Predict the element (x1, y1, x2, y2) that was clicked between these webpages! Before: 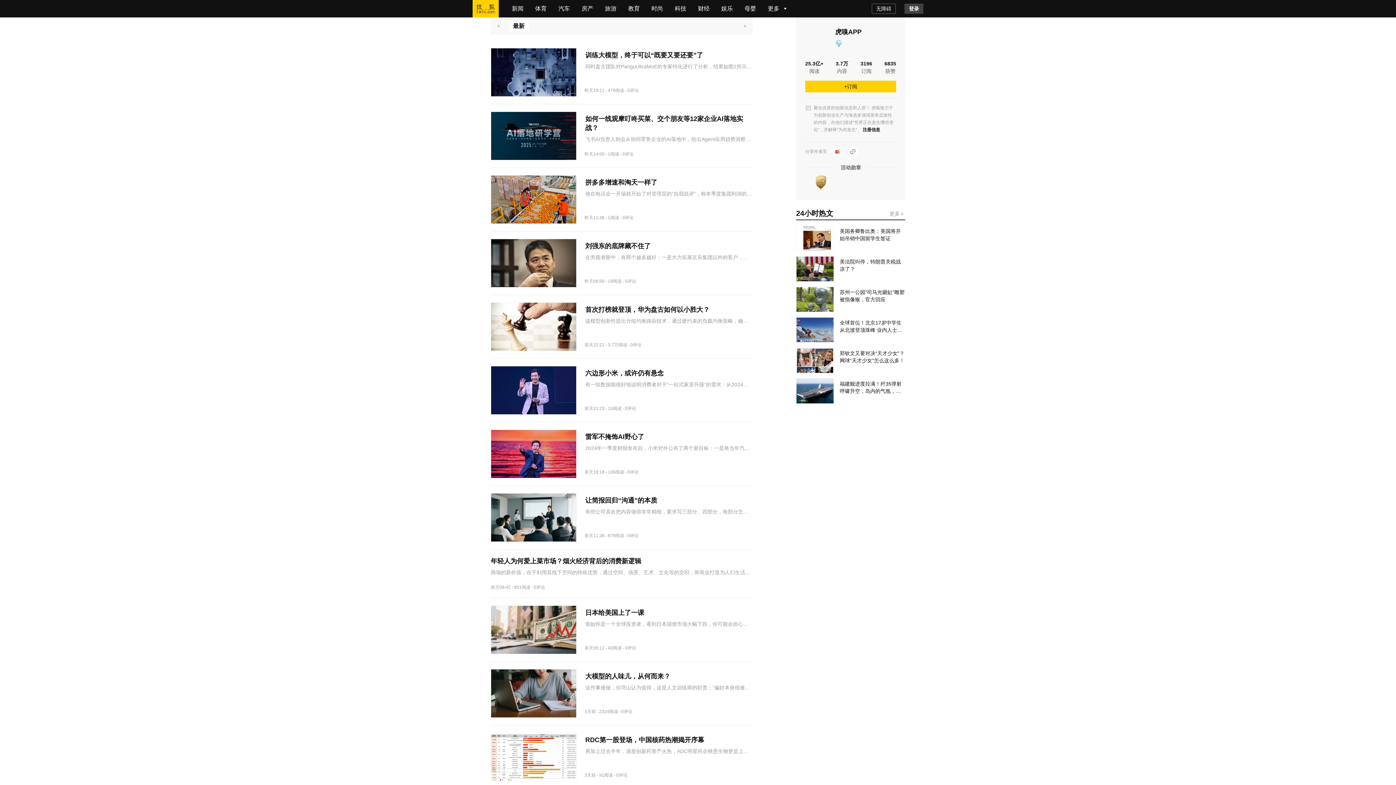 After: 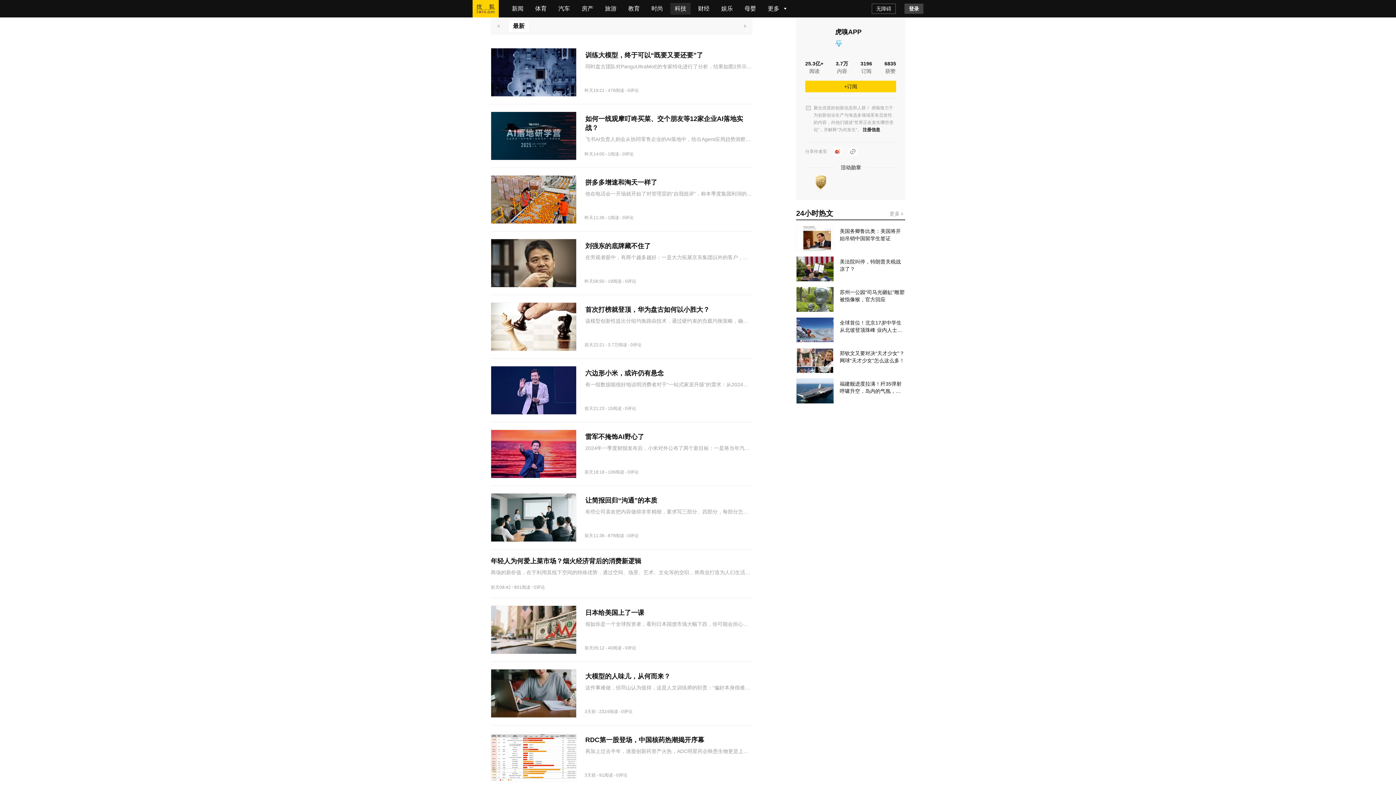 Action: label: 科技 bbox: (670, 5, 690, 11)